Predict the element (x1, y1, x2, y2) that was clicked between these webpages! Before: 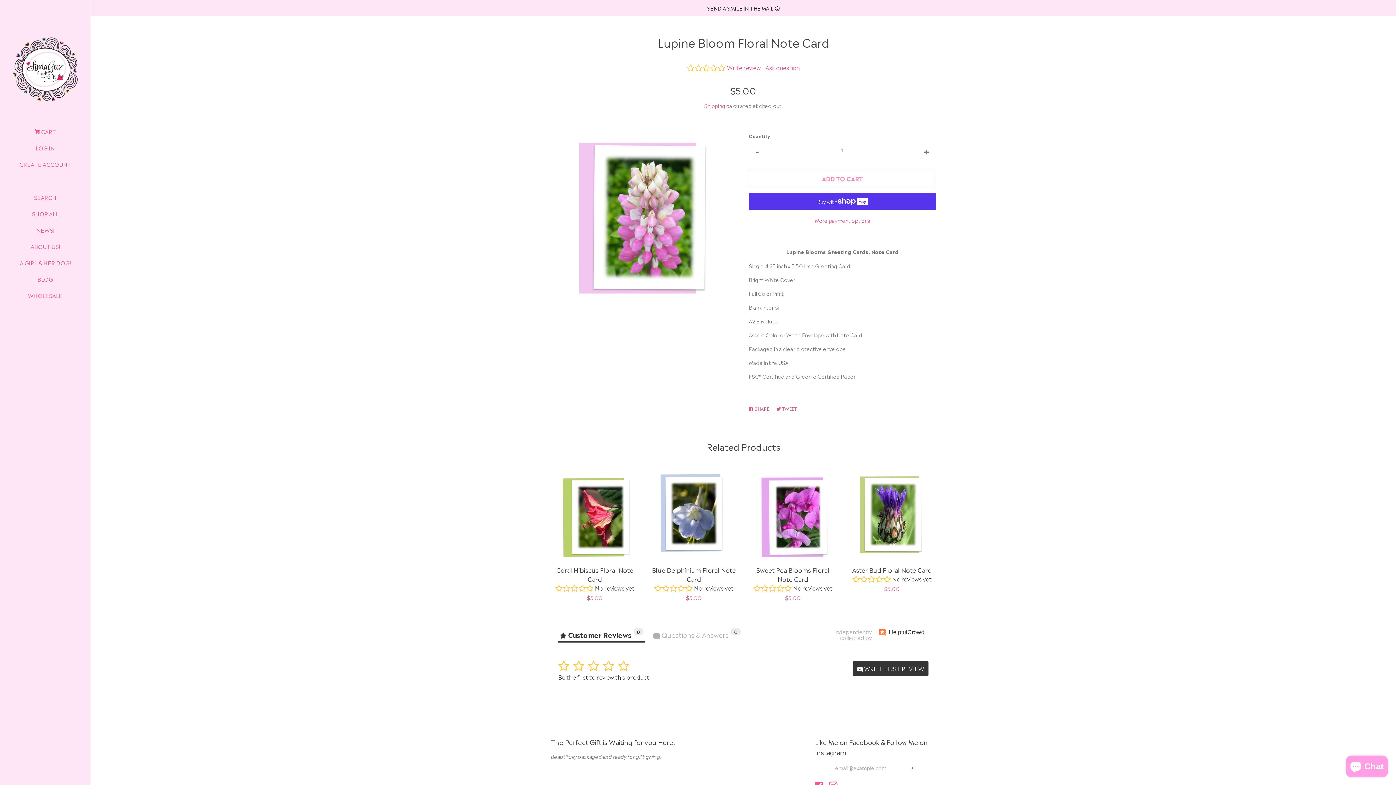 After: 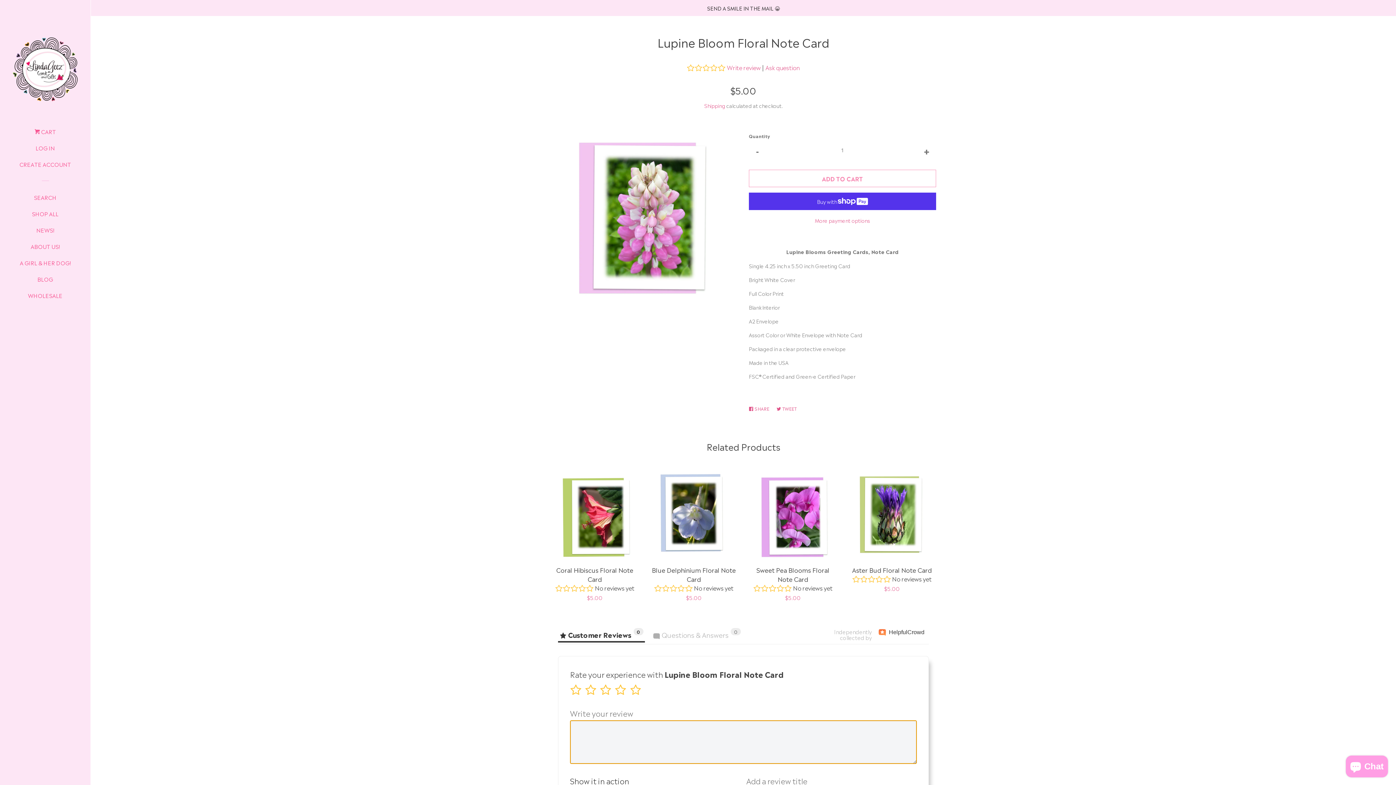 Action: label:  WRITE FIRST REVIEW bbox: (852, 661, 929, 676)